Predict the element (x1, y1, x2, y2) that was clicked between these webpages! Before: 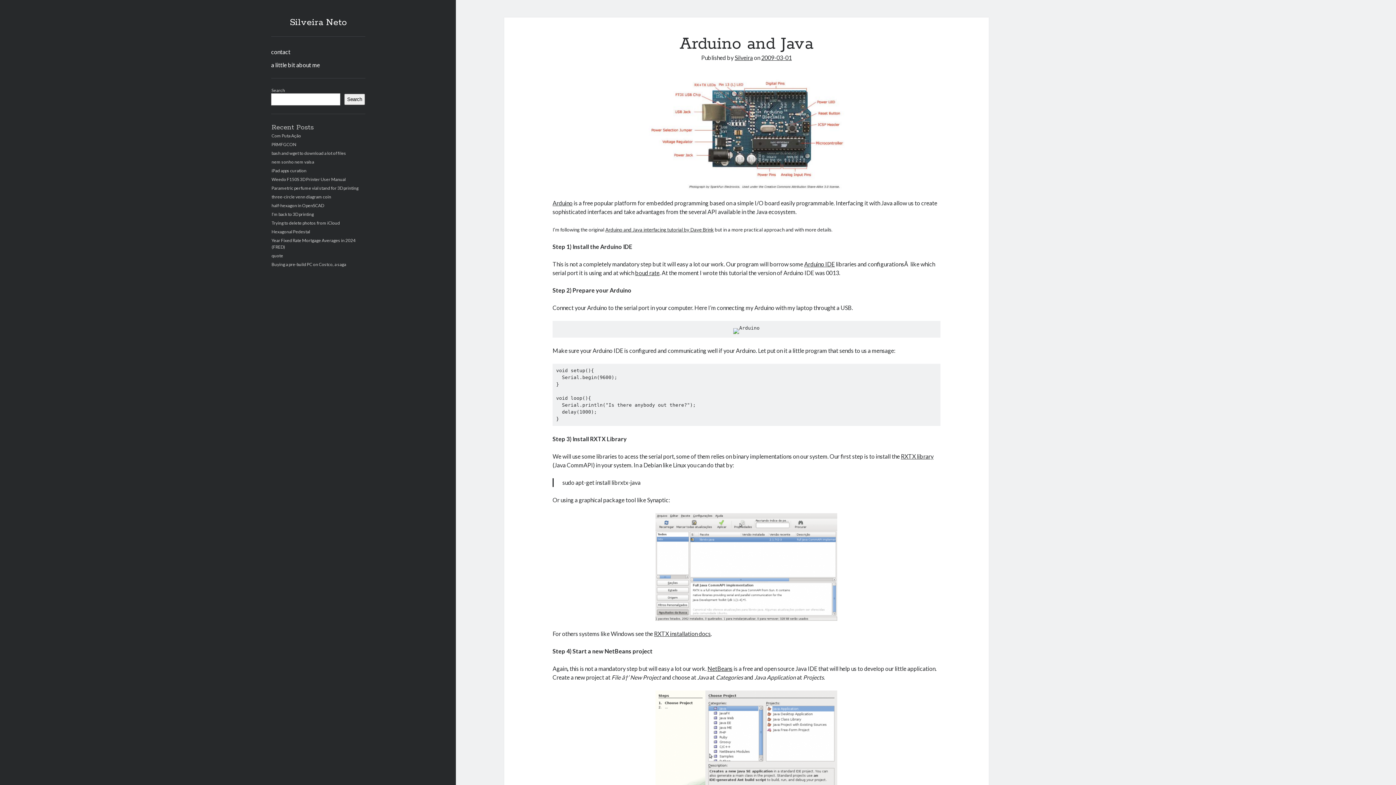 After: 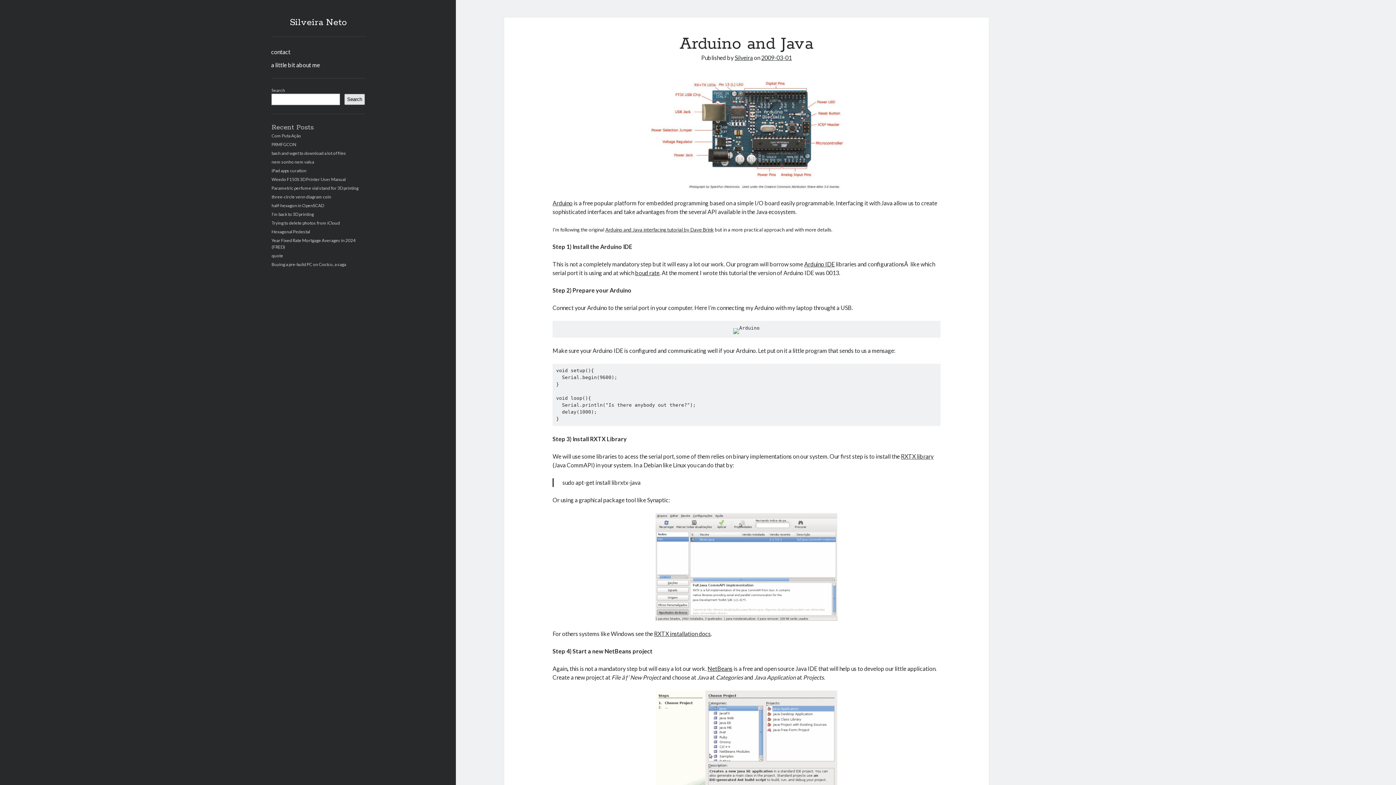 Action: bbox: (344, 93, 365, 105) label: Search